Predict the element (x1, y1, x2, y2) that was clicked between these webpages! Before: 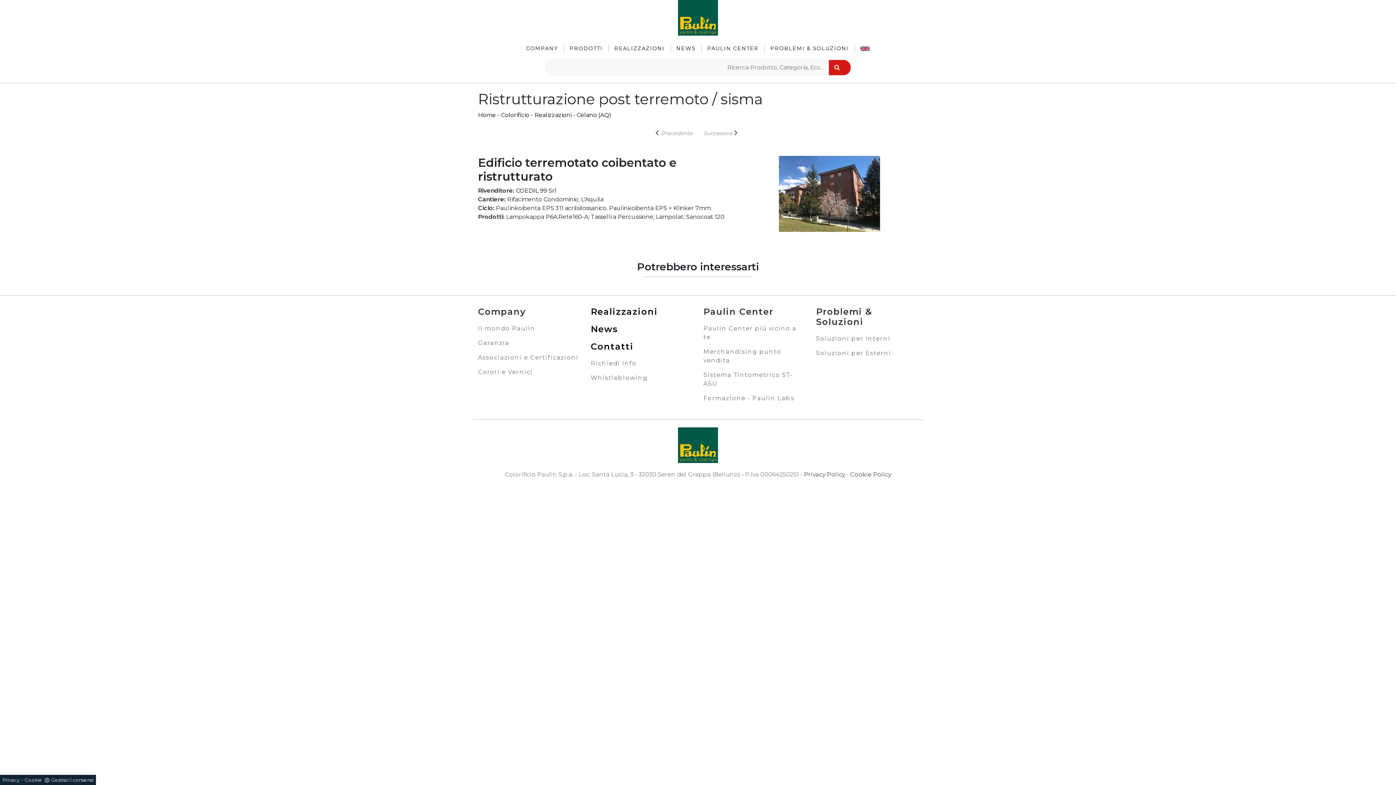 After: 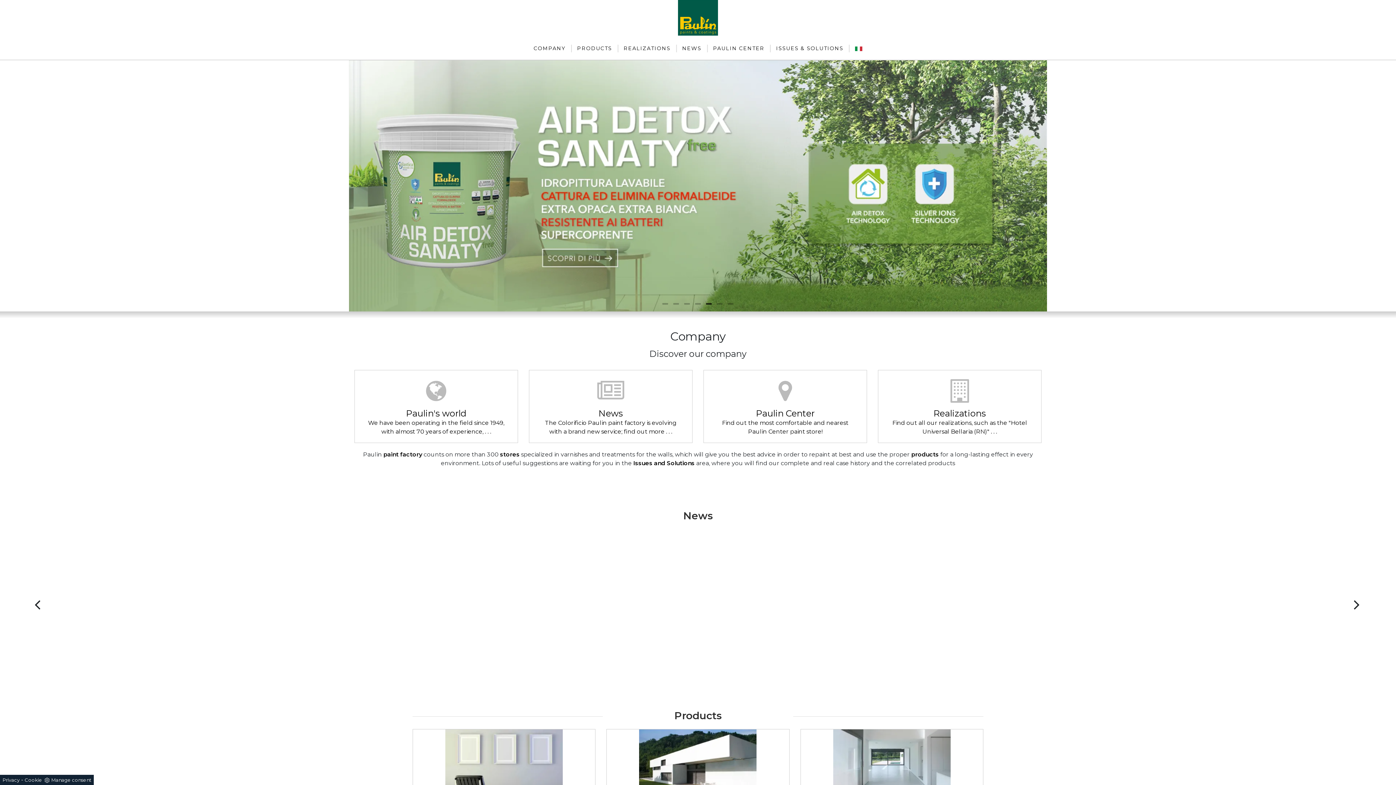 Action: bbox: (855, 44, 875, 52)